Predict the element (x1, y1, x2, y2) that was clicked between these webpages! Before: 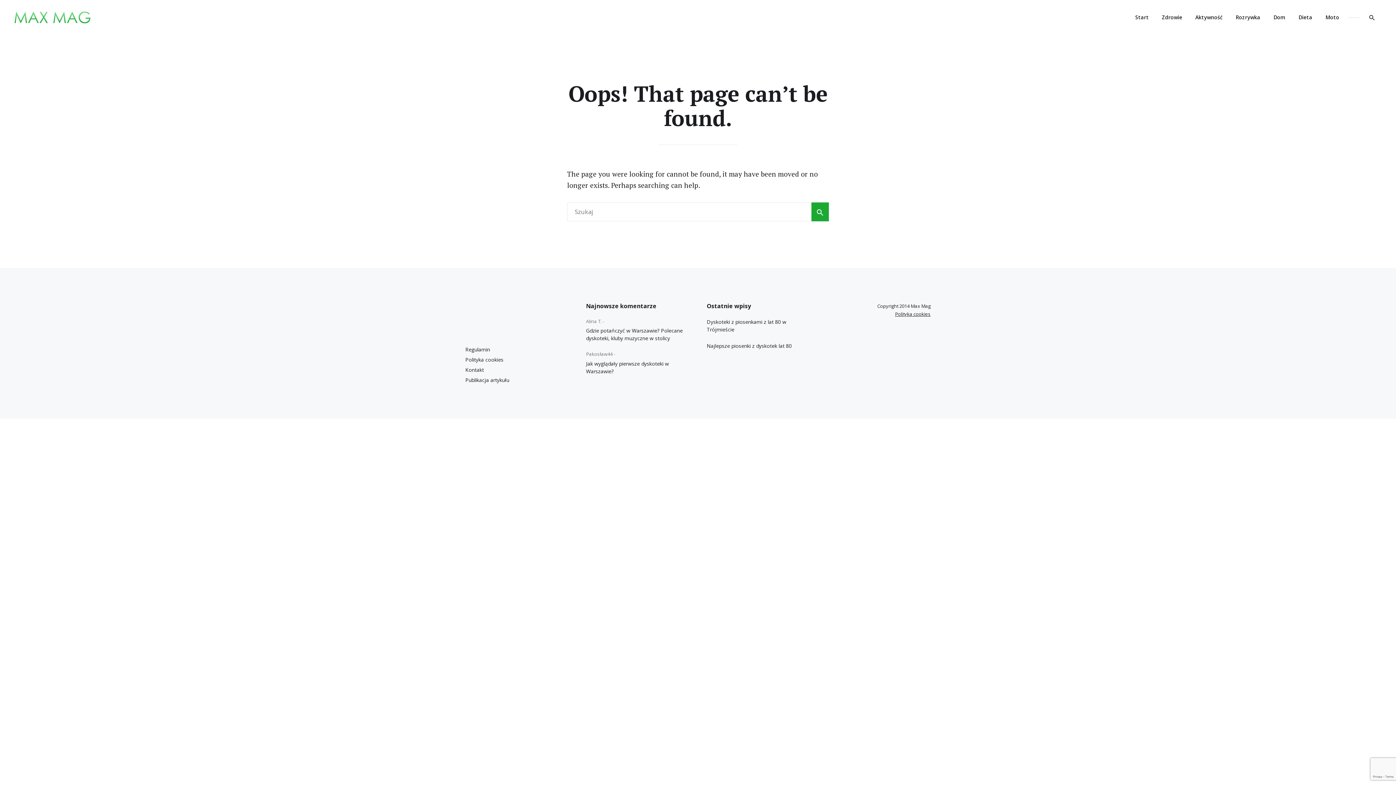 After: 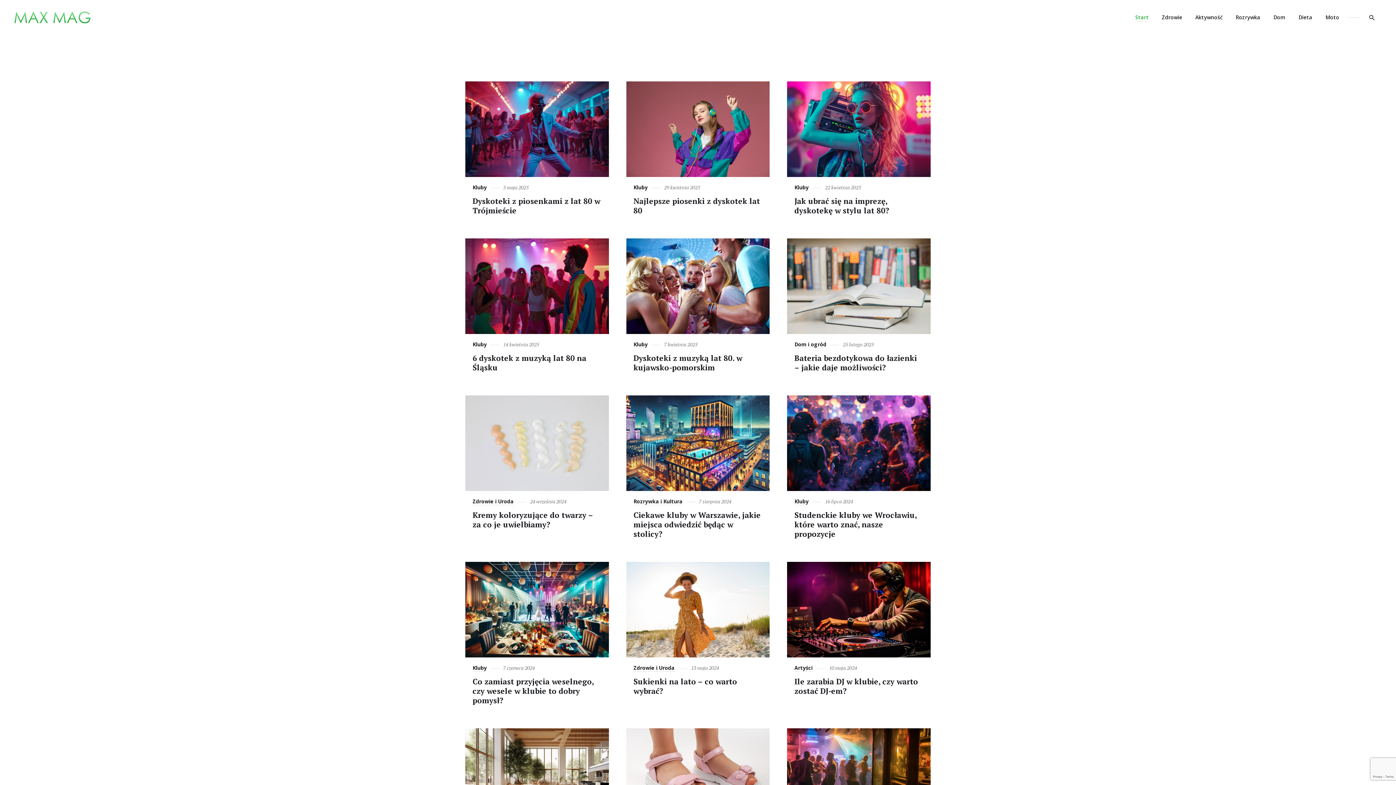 Action: label: Start bbox: (1129, 0, 1154, 34)